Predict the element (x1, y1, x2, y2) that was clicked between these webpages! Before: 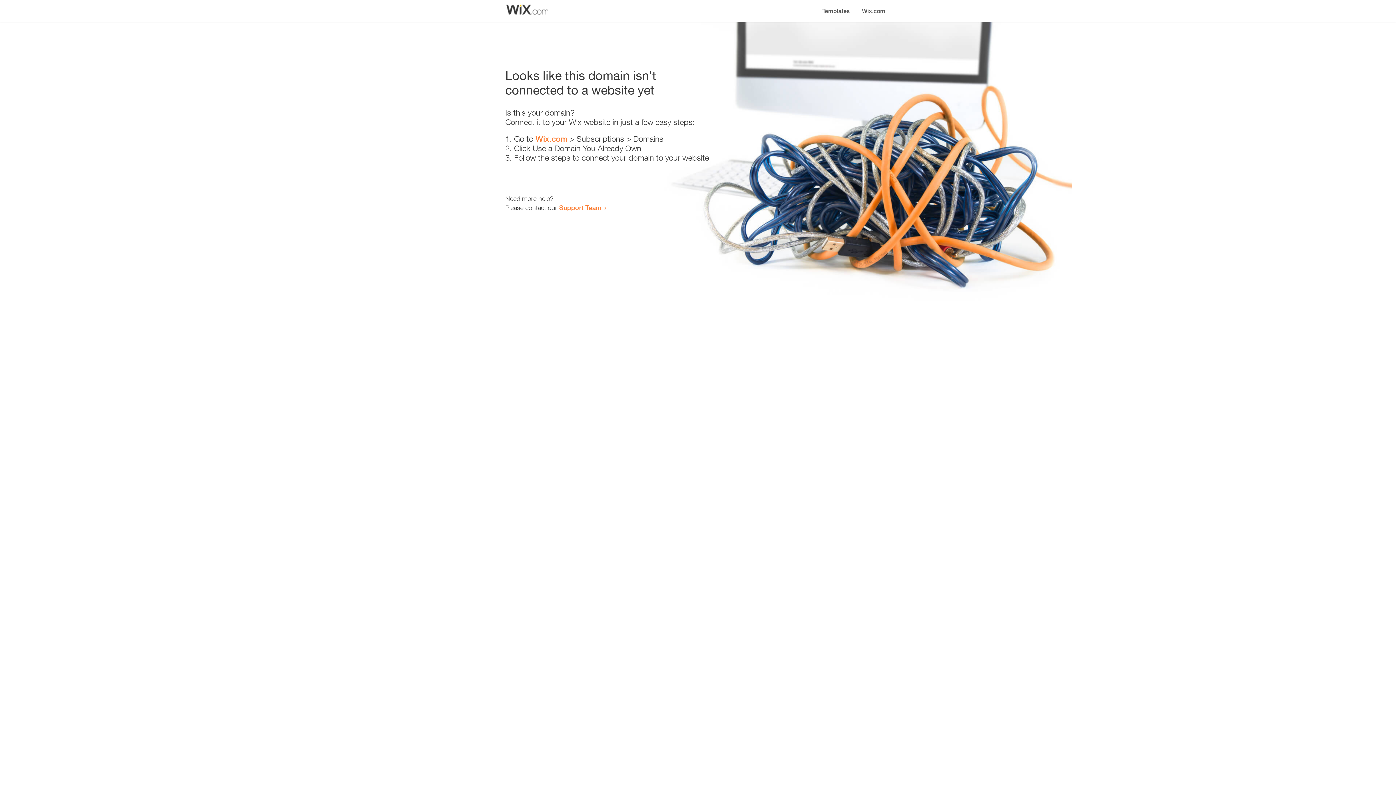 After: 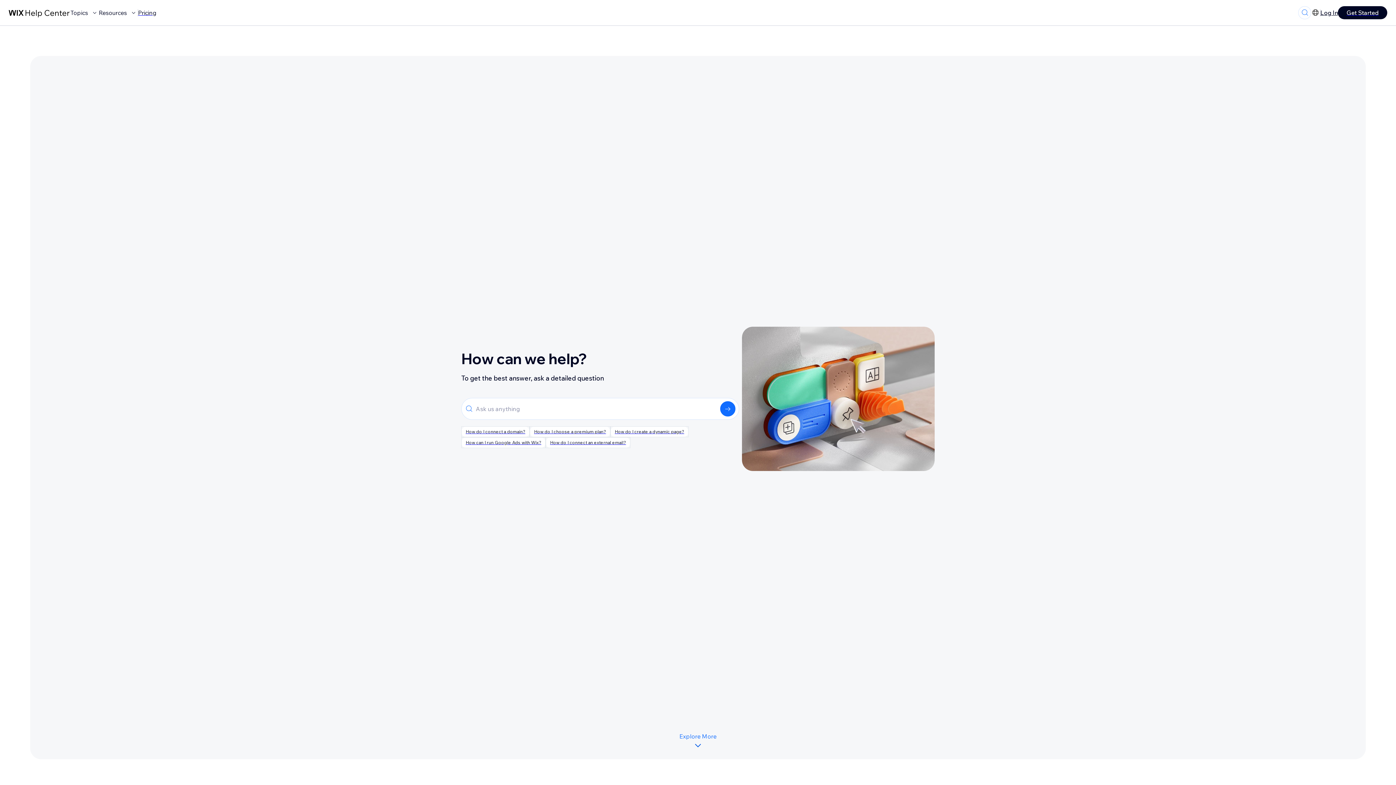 Action: bbox: (559, 203, 601, 211) label: Support Team